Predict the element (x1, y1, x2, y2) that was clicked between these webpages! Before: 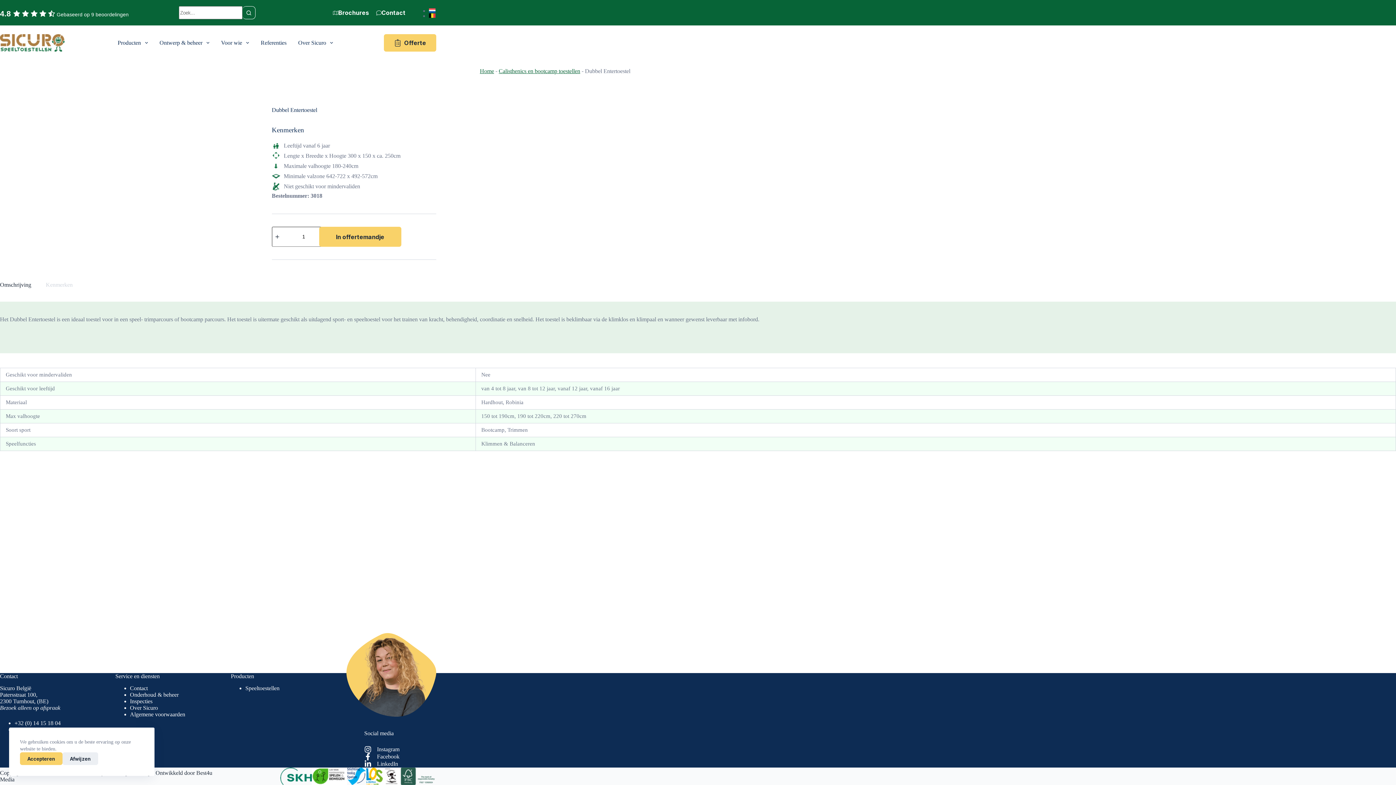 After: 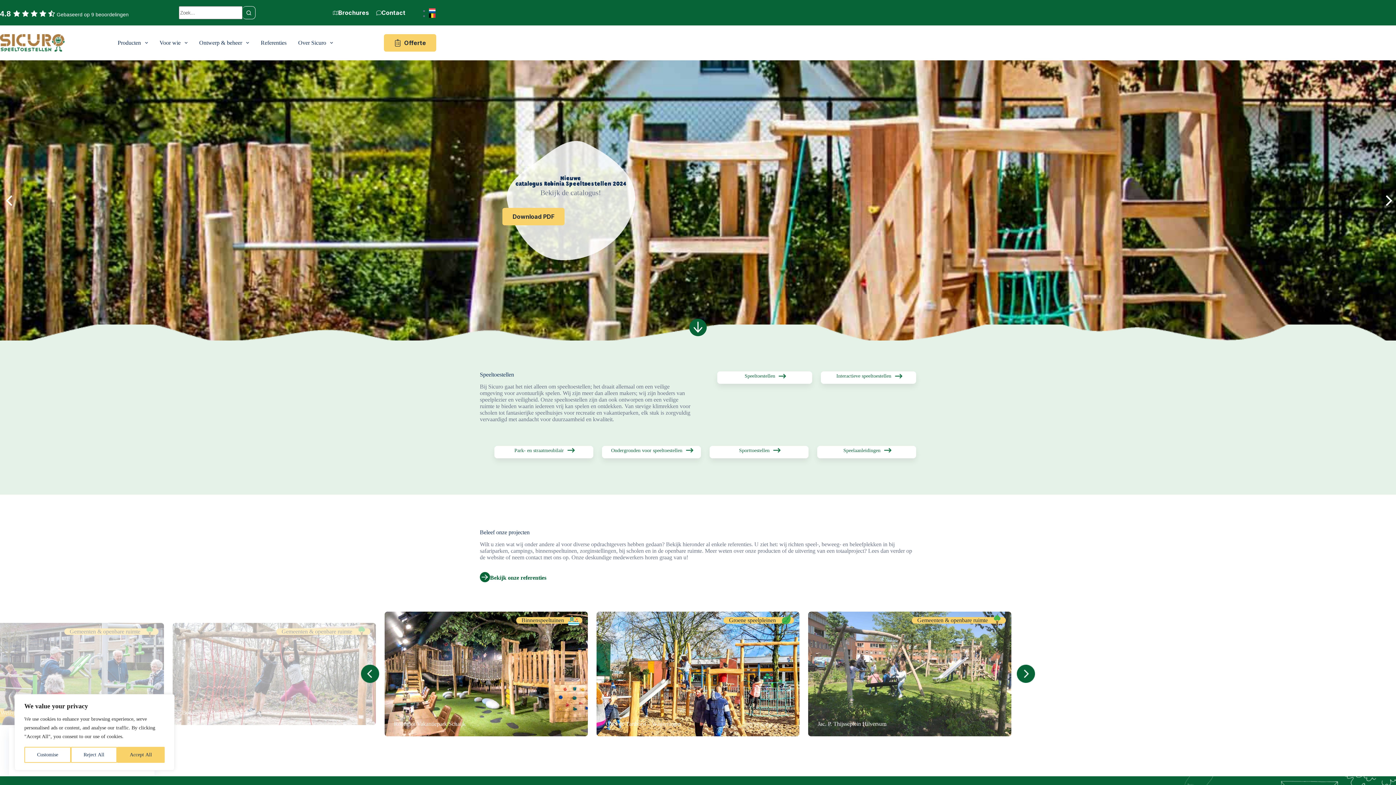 Action: bbox: (480, 68, 494, 74) label: Home